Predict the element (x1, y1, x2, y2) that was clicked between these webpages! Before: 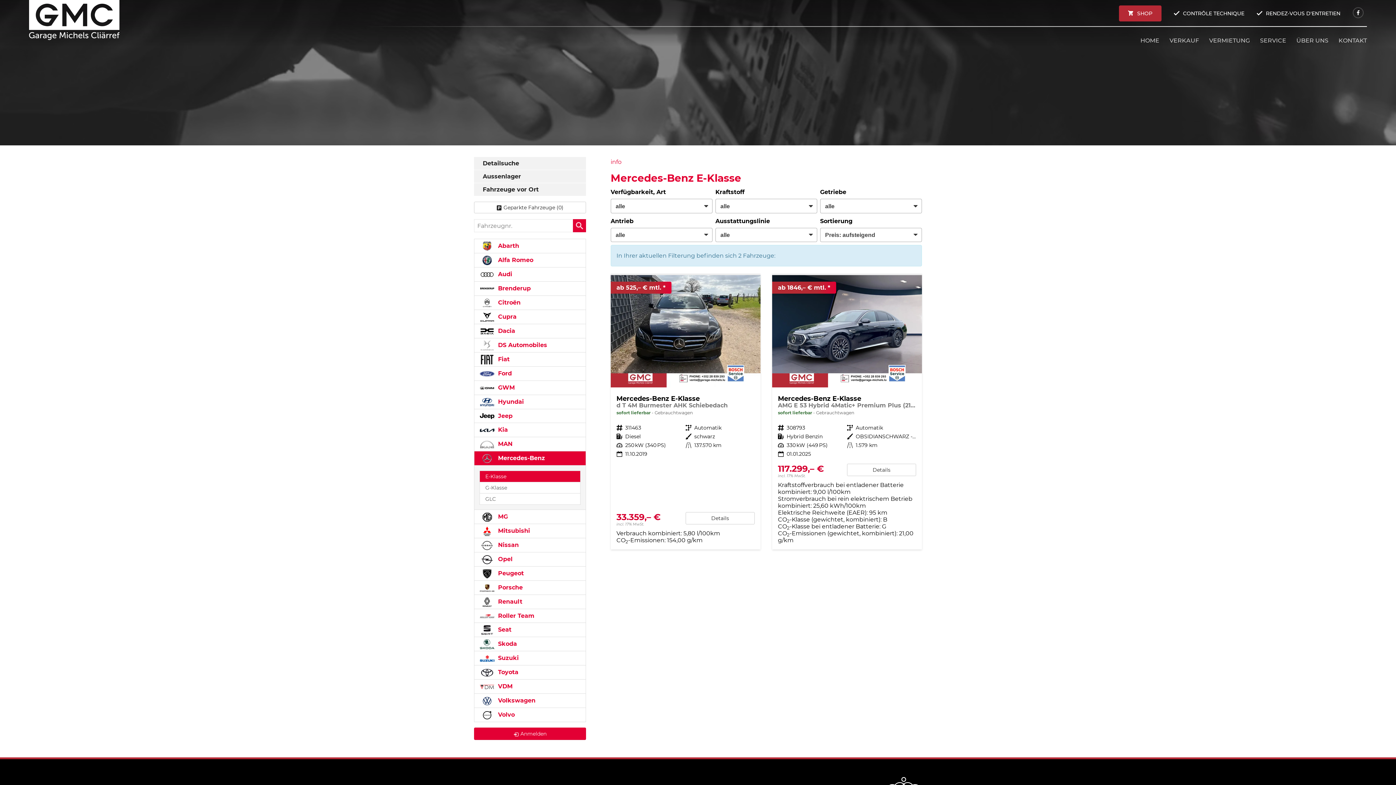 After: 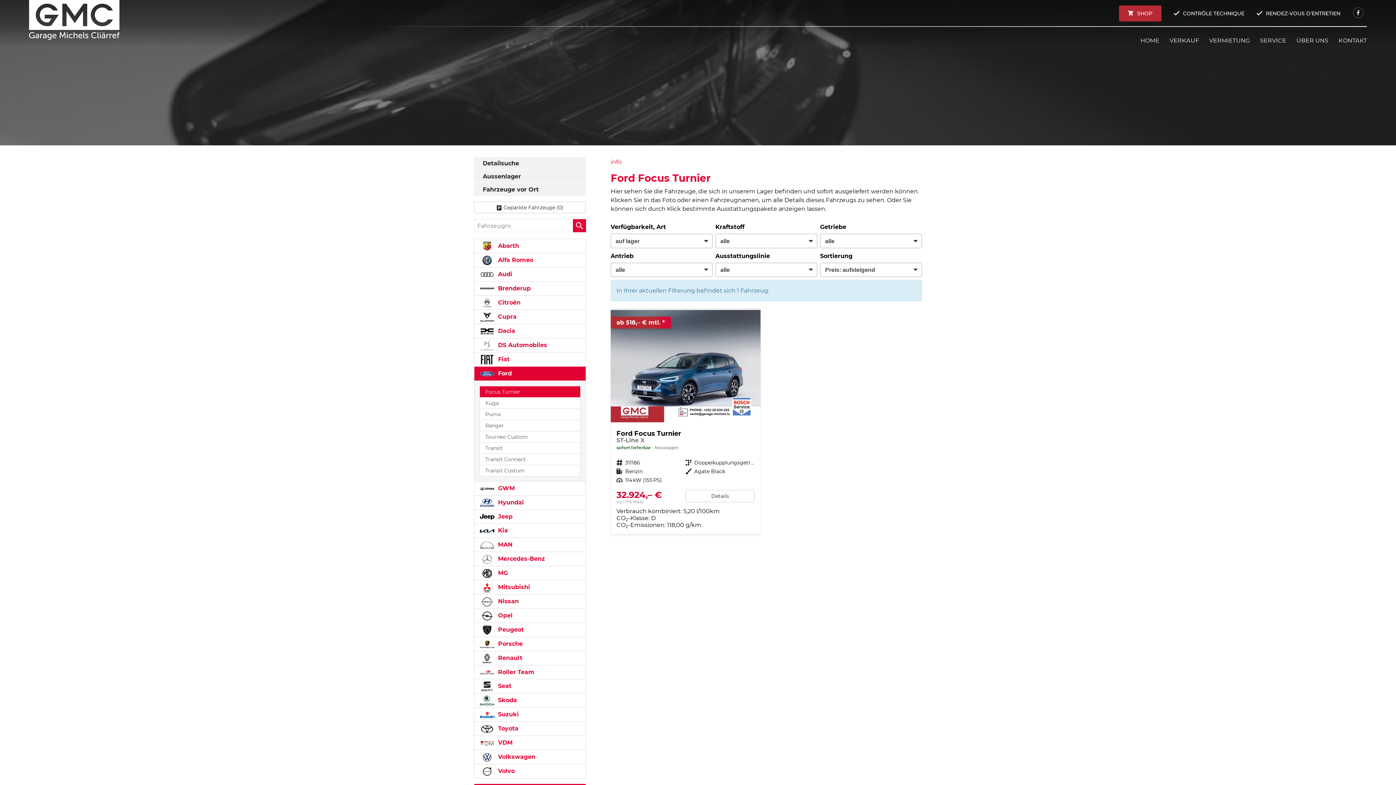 Action: label:  Ford bbox: (474, 366, 586, 380)